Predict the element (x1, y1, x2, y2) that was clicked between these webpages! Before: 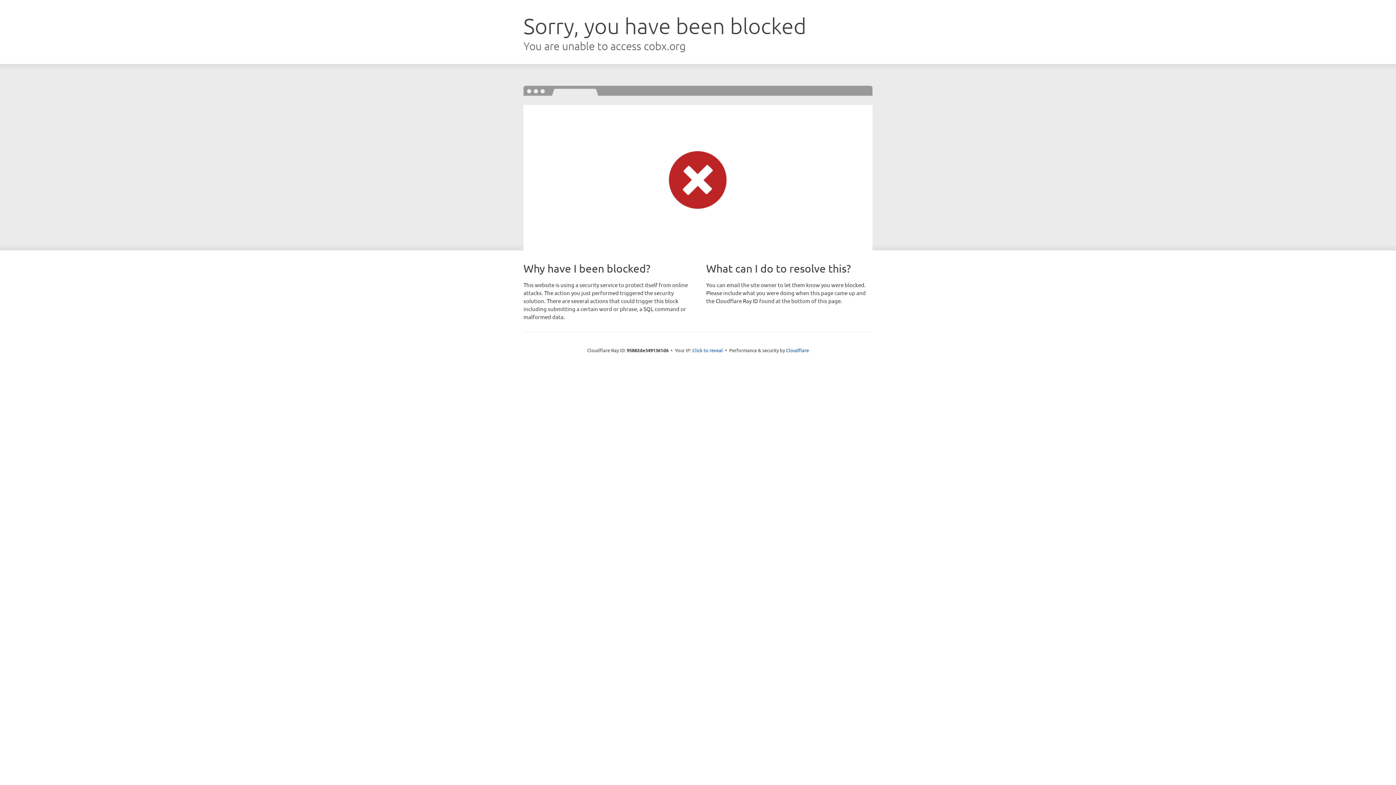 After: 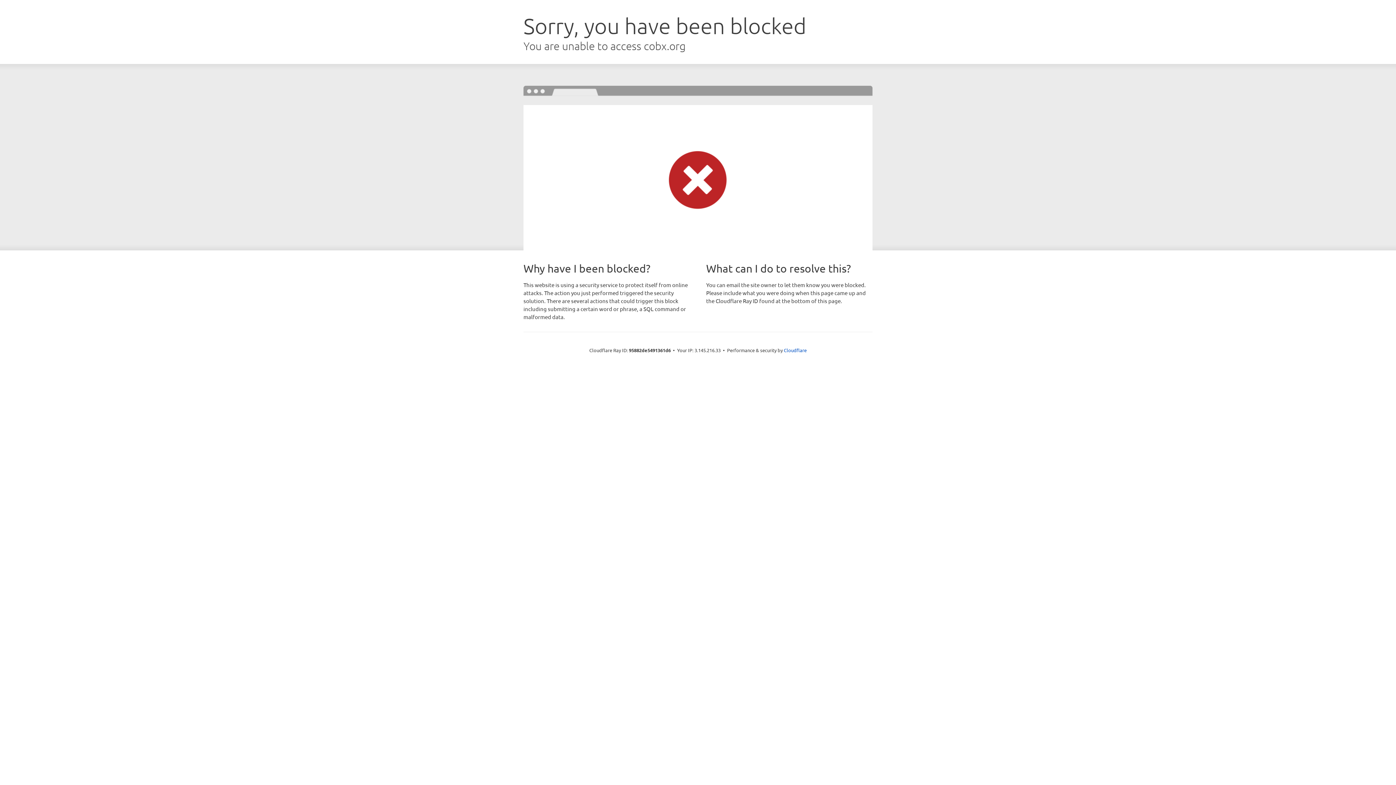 Action: bbox: (692, 346, 723, 353) label: Click to reveal